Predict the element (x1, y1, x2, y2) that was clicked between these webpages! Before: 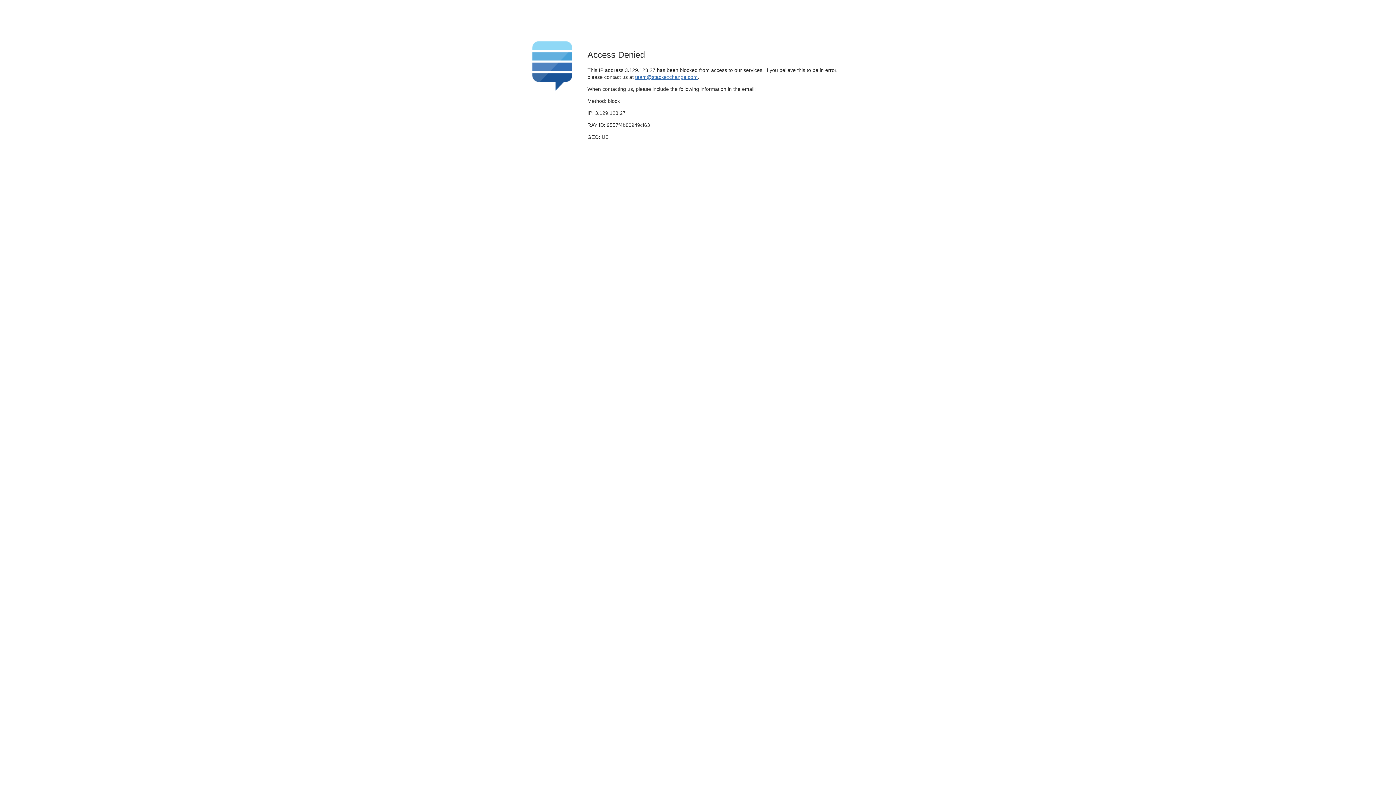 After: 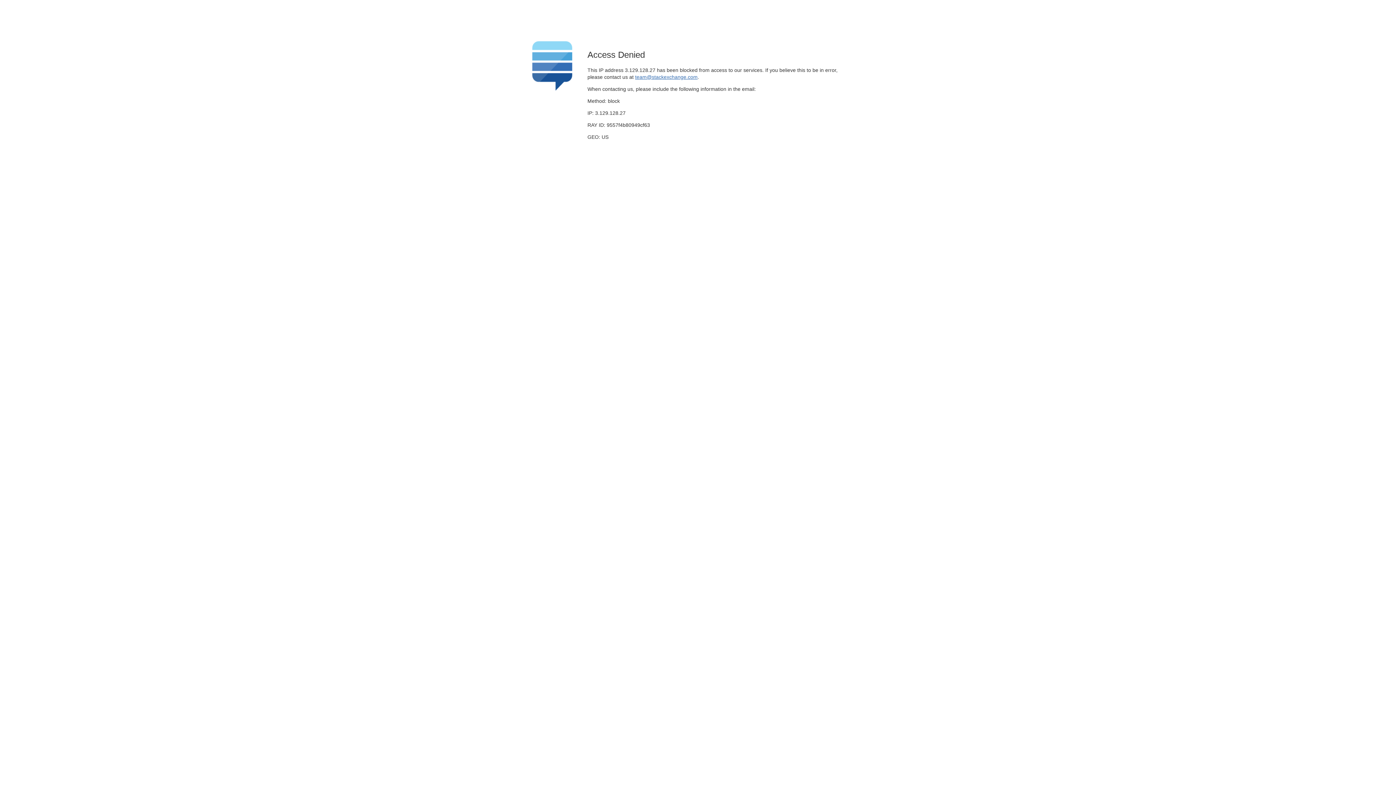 Action: bbox: (635, 74, 697, 79) label: team@stackexchange.com